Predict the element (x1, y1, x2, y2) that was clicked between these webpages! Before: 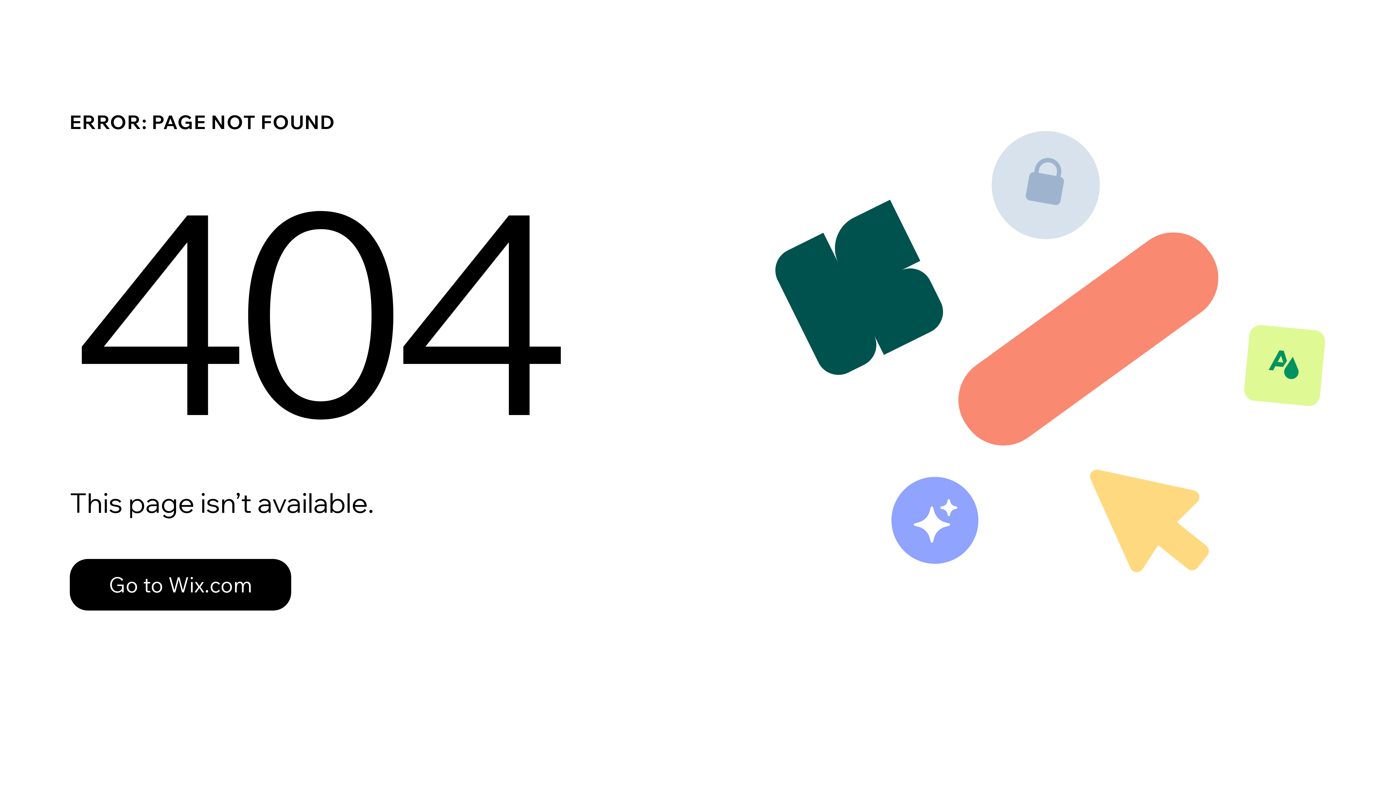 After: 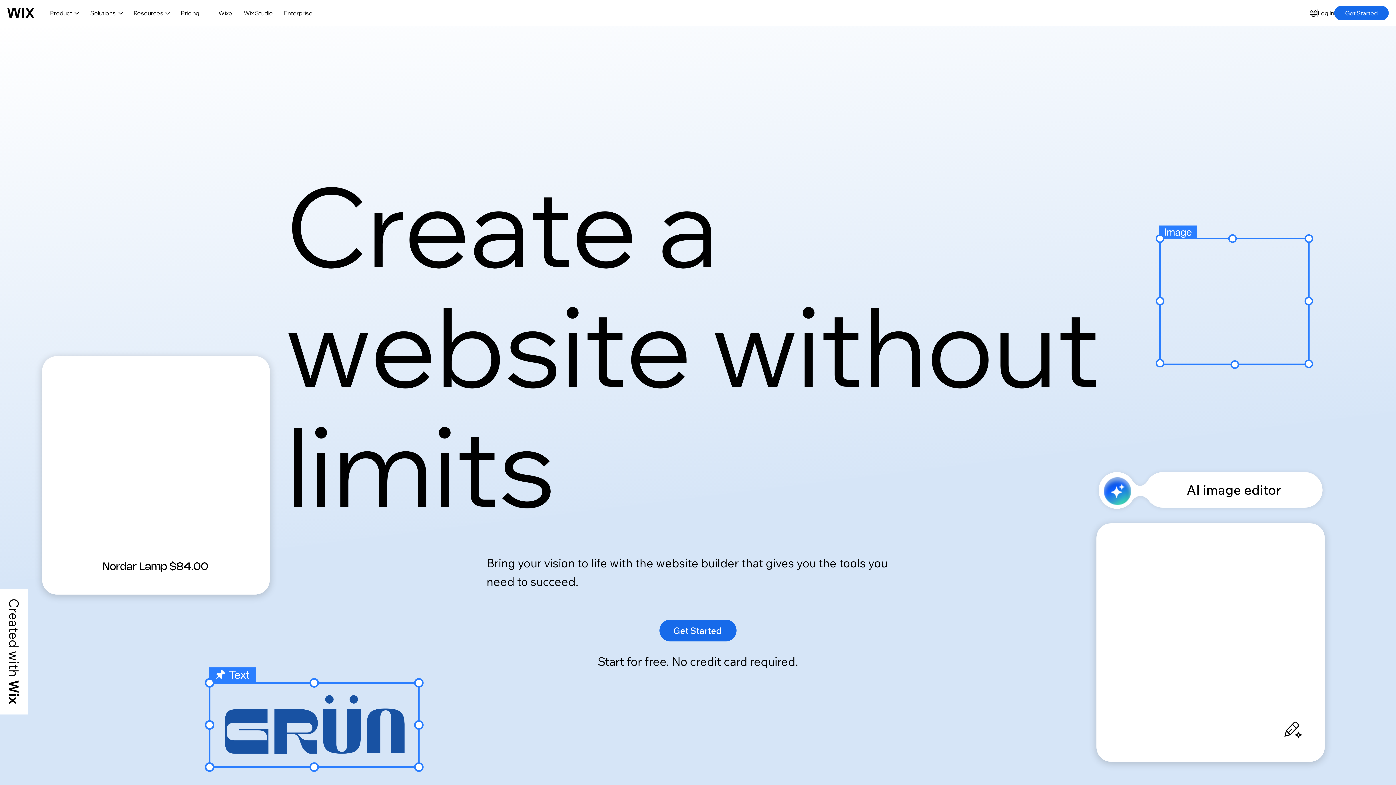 Action: bbox: (69, 559, 291, 610) label: Go to Wix.com